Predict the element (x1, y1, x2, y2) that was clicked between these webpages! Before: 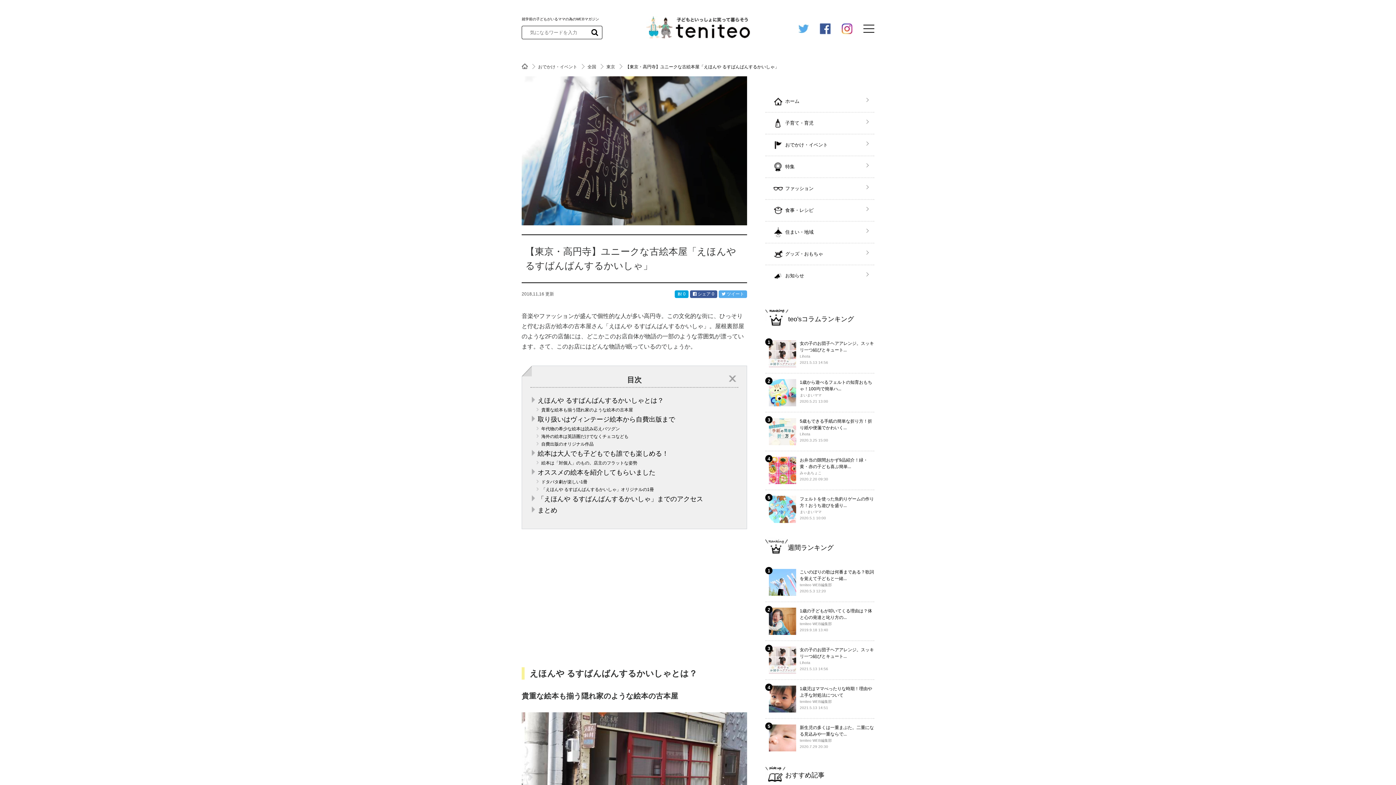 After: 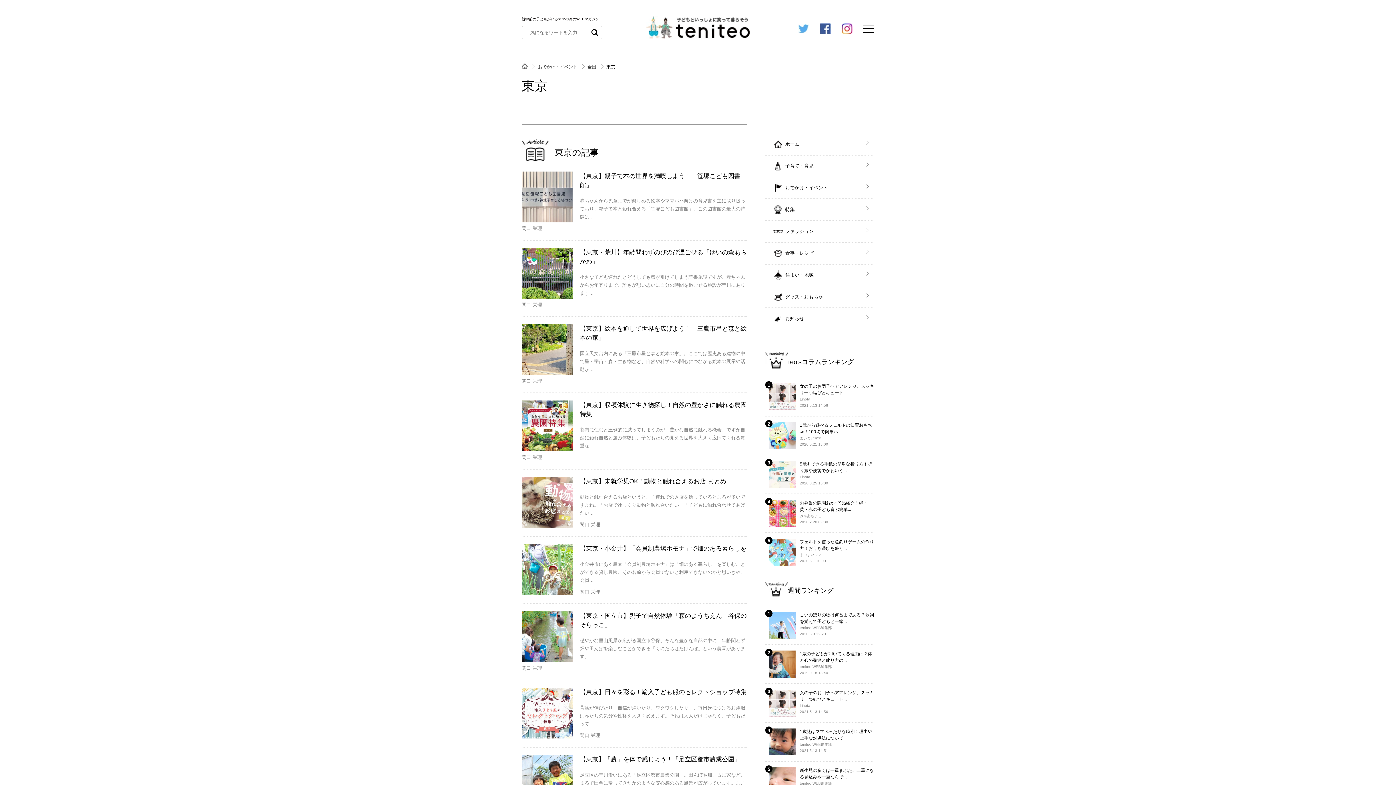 Action: label: 東京  bbox: (606, 64, 616, 69)